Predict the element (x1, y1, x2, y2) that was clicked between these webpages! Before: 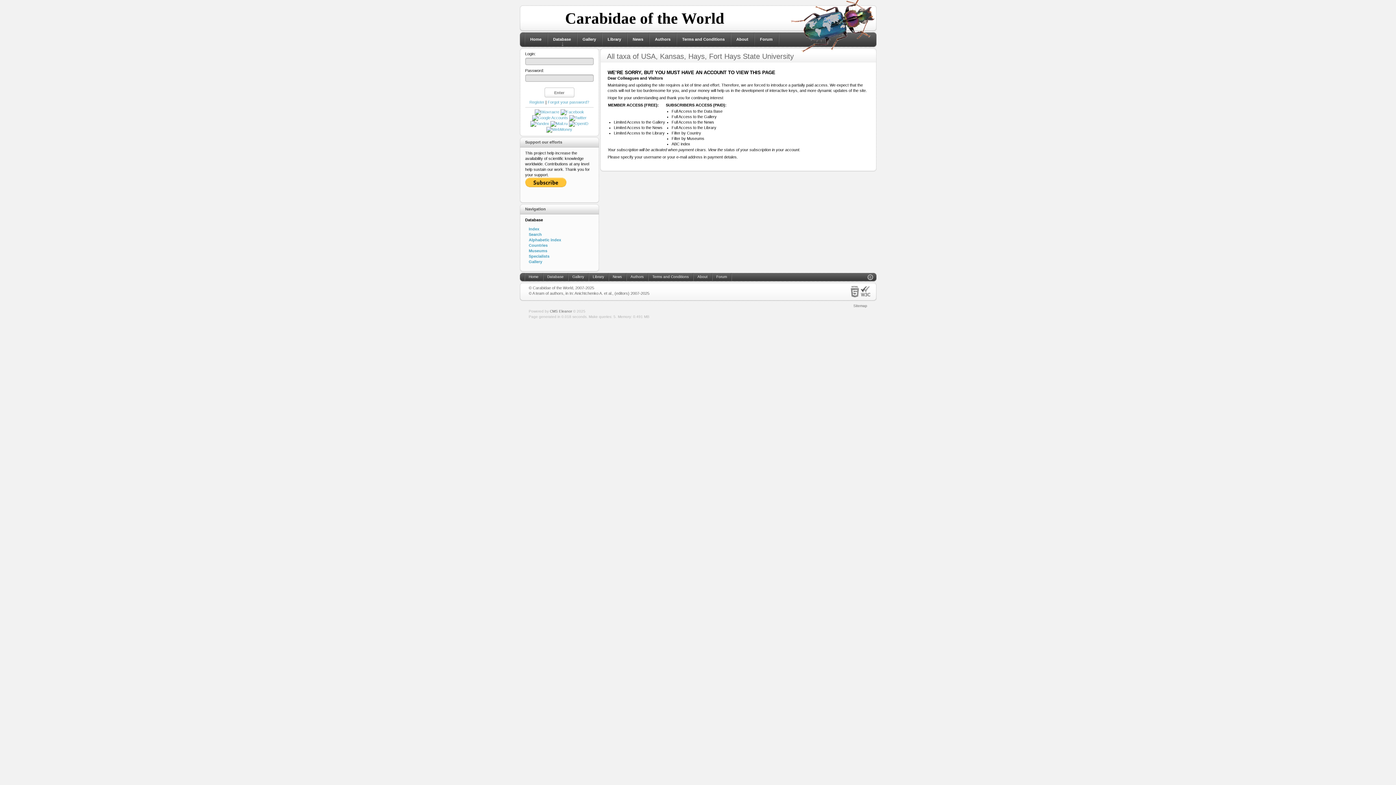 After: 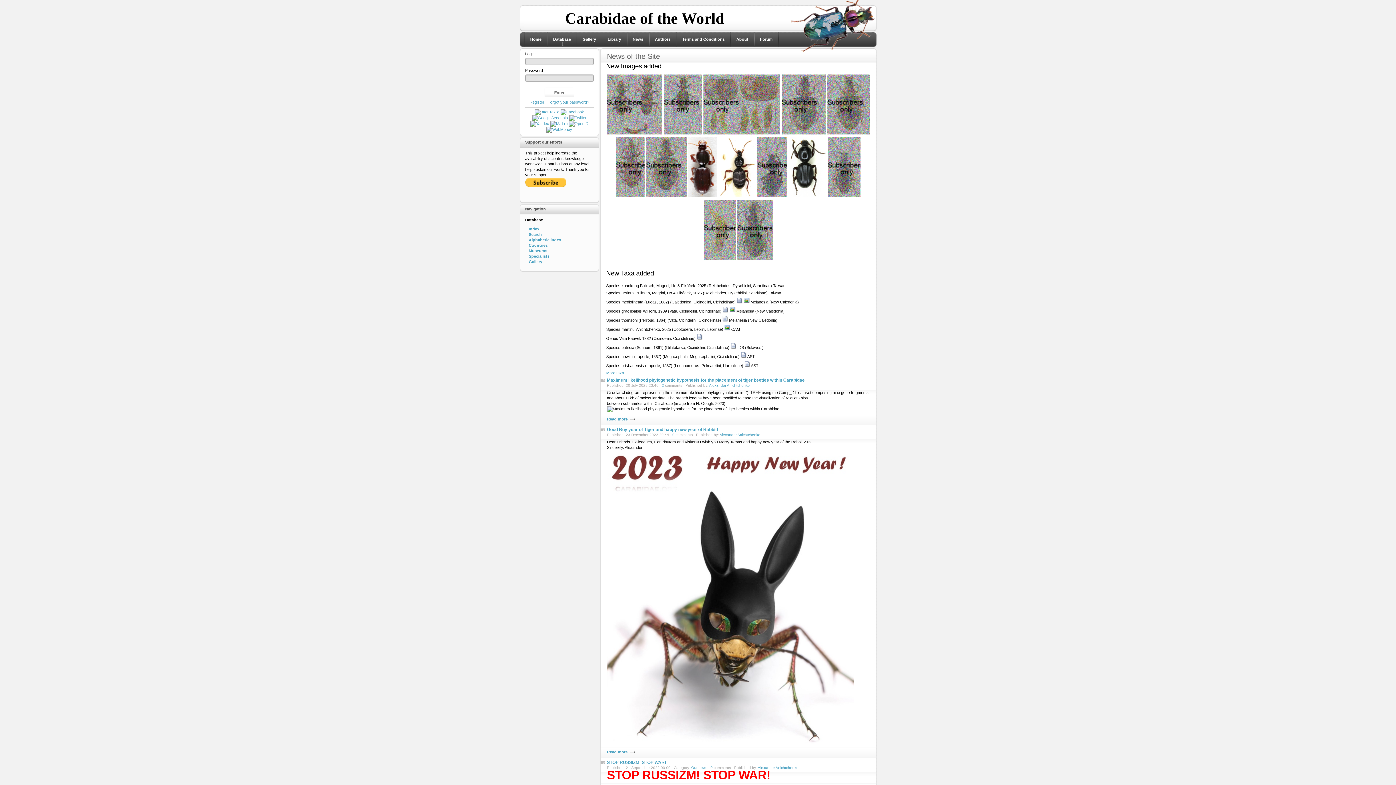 Action: label: Home bbox: (524, 273, 543, 281)